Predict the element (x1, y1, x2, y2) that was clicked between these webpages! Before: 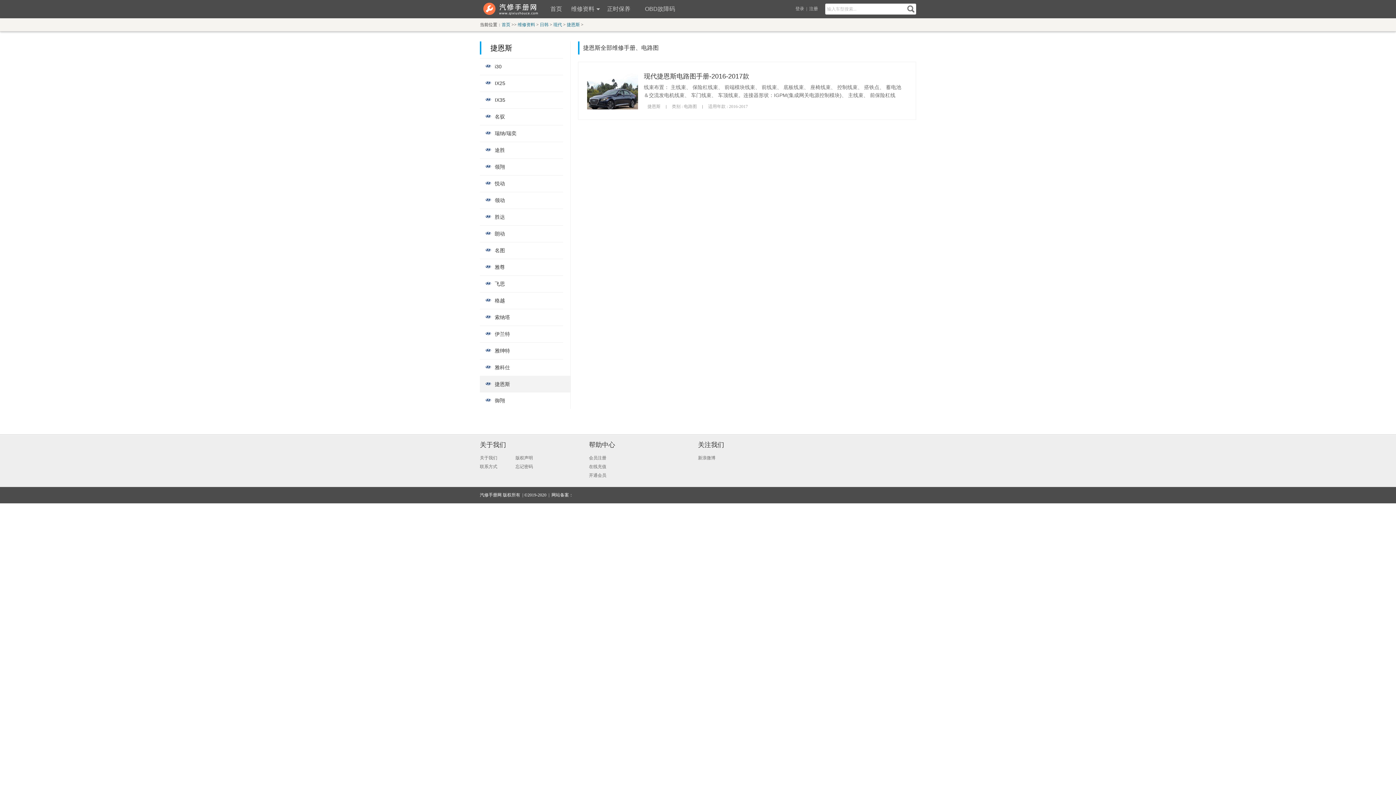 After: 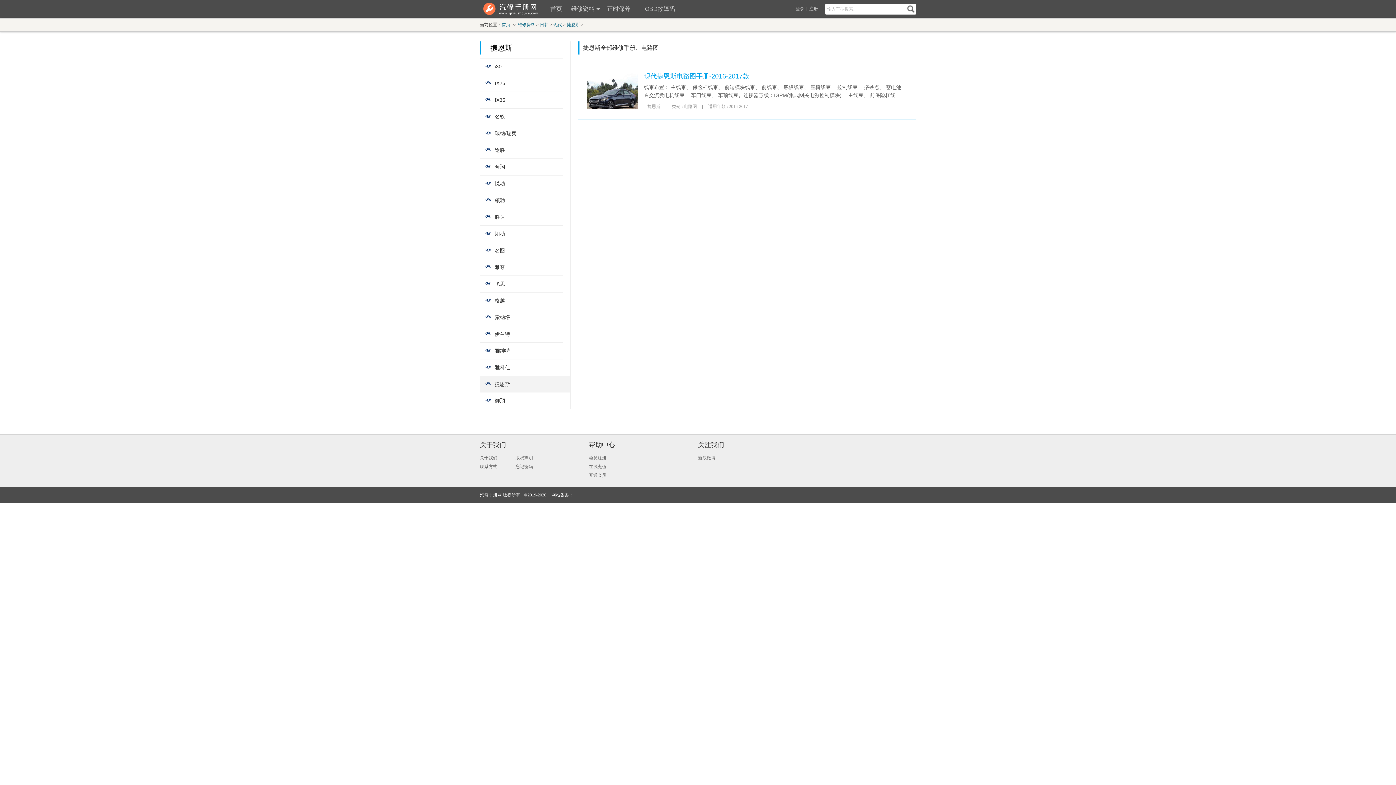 Action: bbox: (644, 72, 749, 80) label: 现代捷恩斯电路图手册-2016-2017款